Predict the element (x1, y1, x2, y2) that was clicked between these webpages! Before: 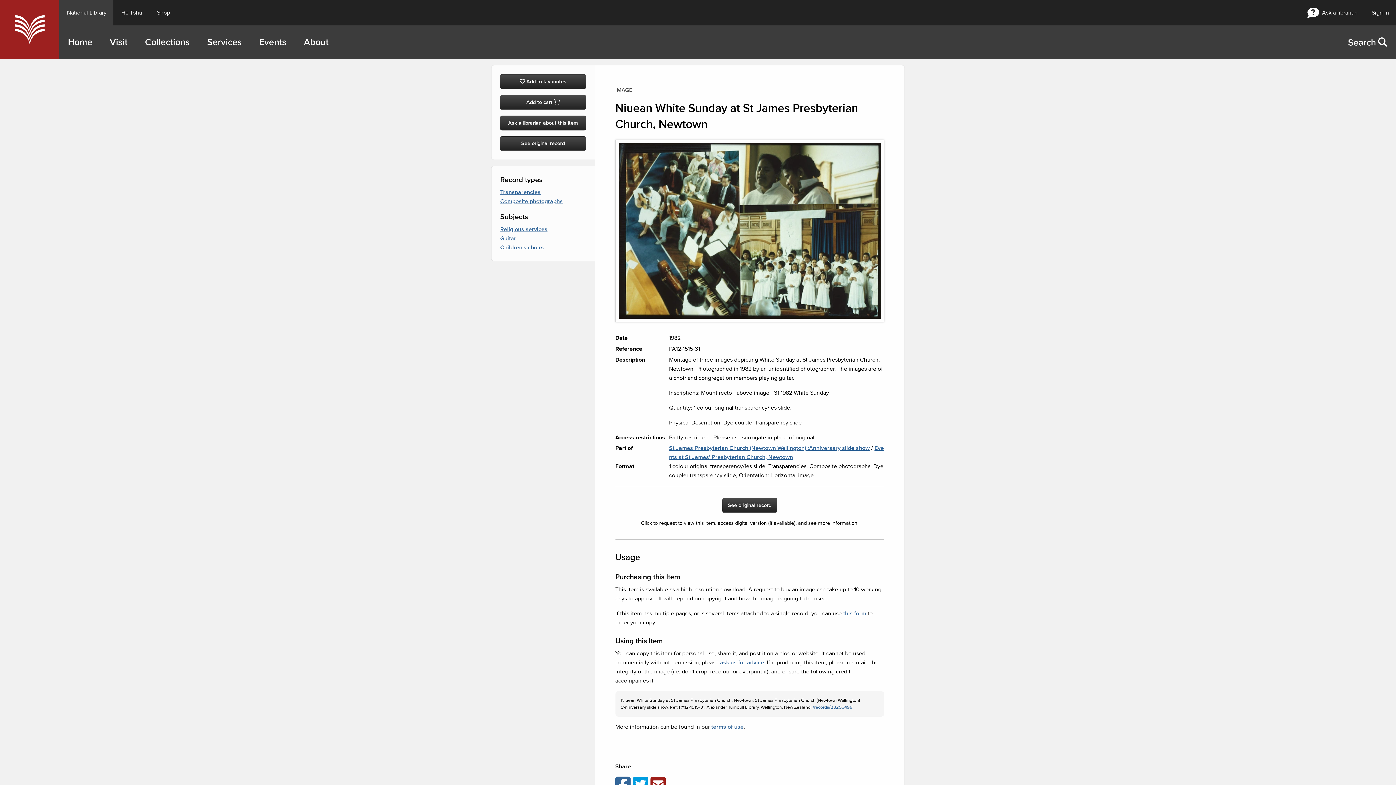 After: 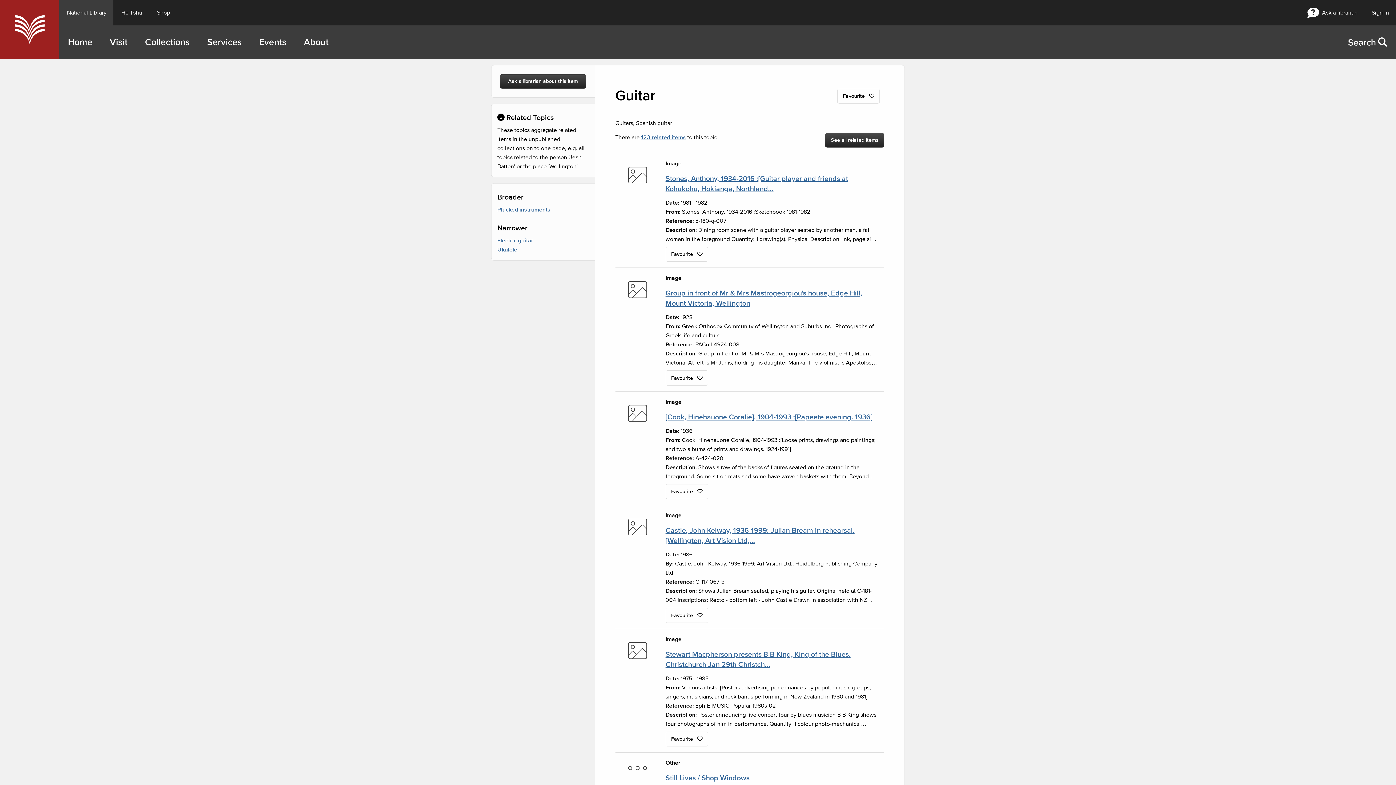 Action: label: Guitar bbox: (500, 235, 516, 242)